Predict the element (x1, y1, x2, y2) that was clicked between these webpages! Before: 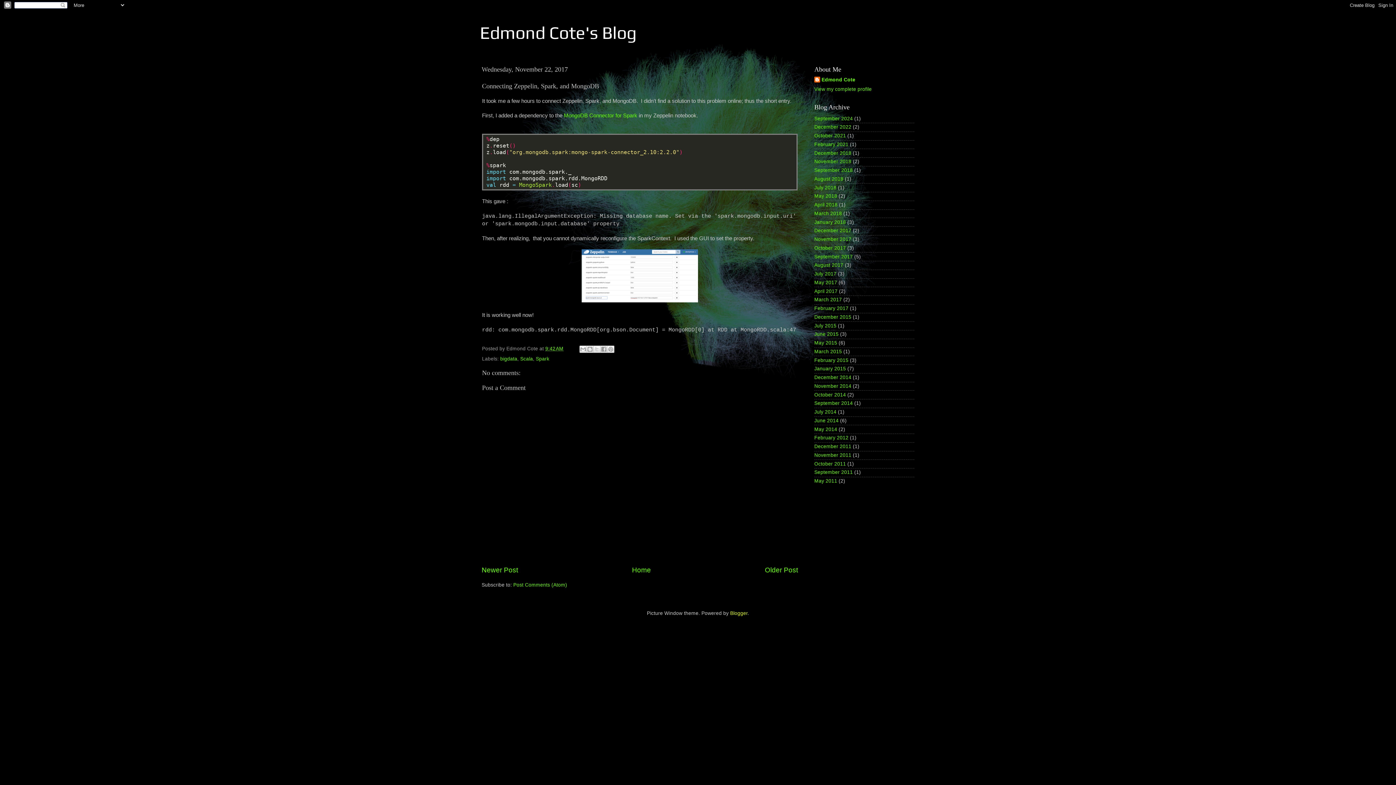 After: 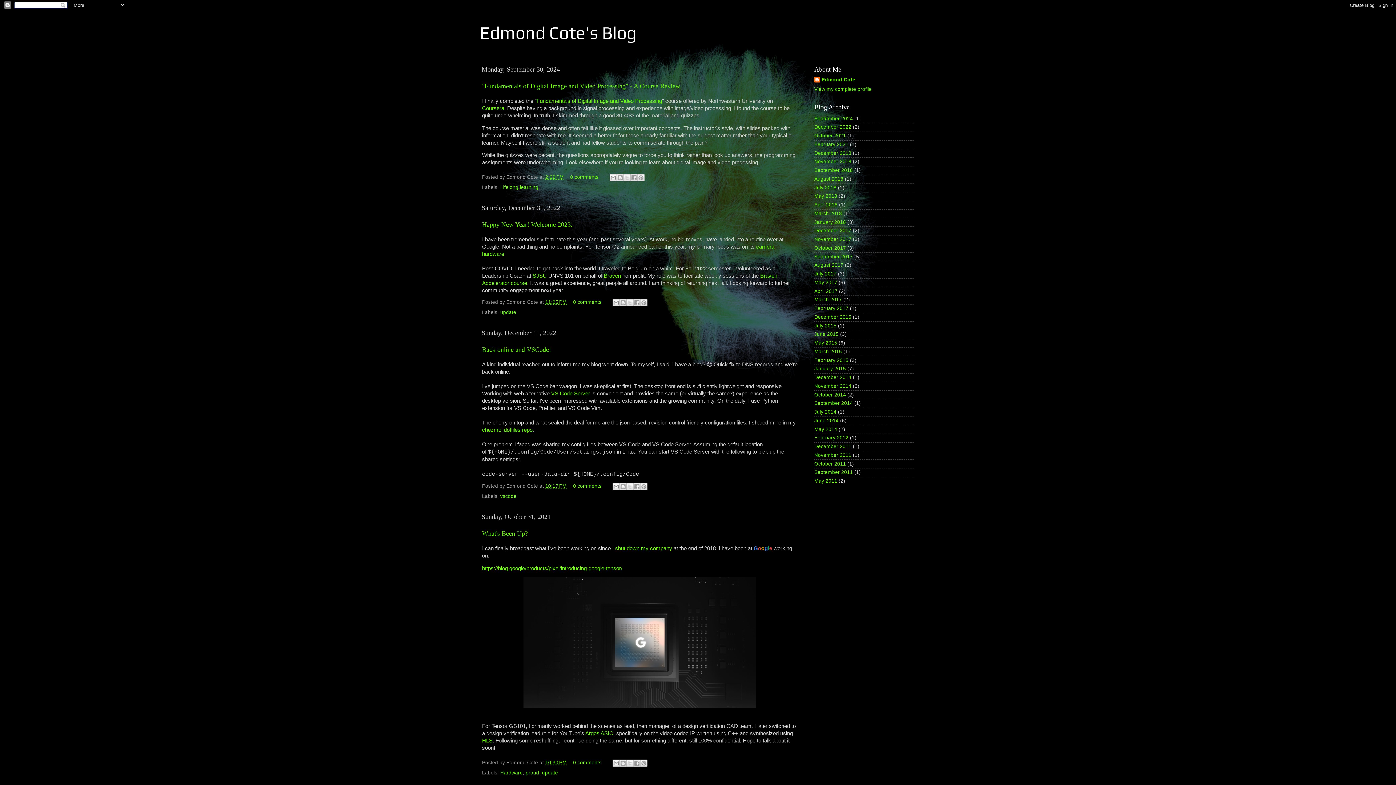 Action: bbox: (480, 22, 636, 42) label: Edmond Cote's Blog